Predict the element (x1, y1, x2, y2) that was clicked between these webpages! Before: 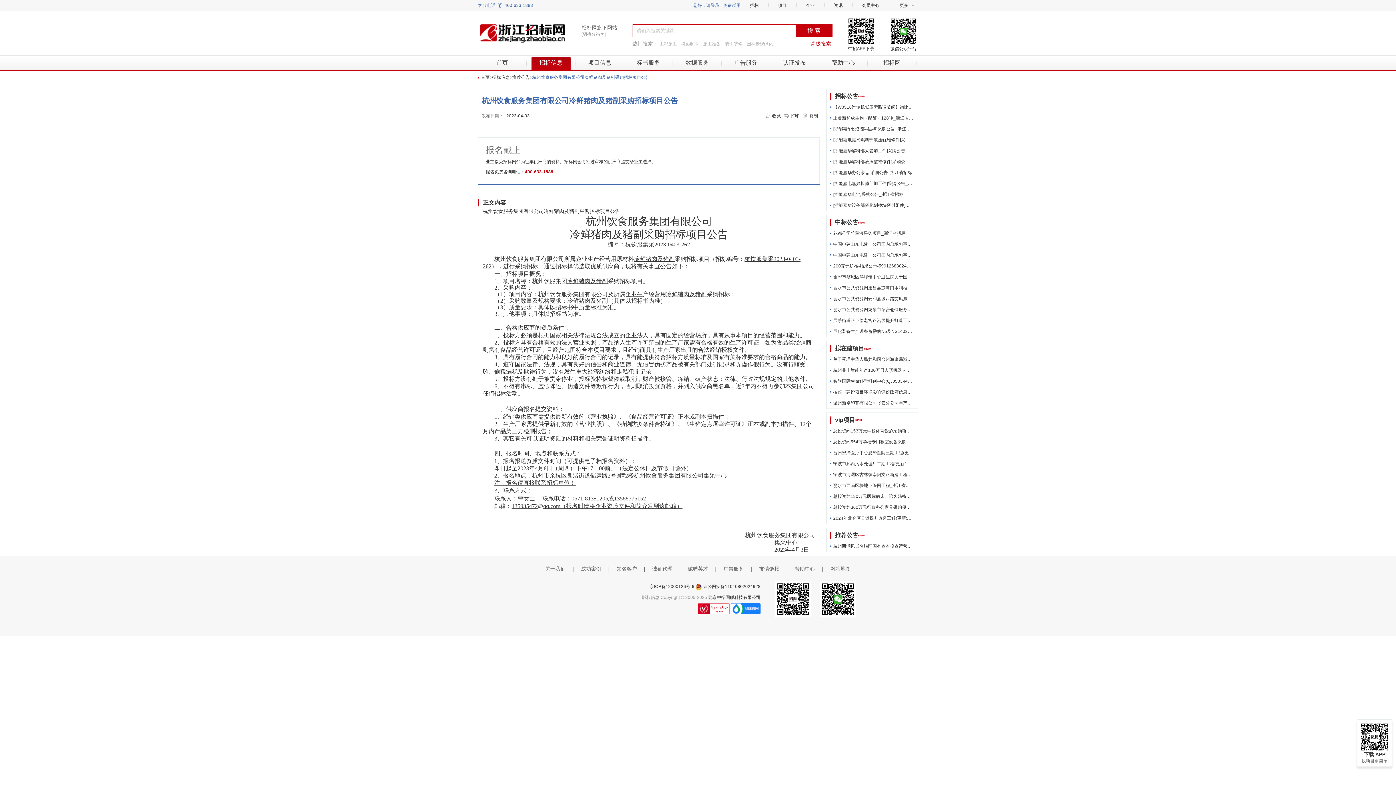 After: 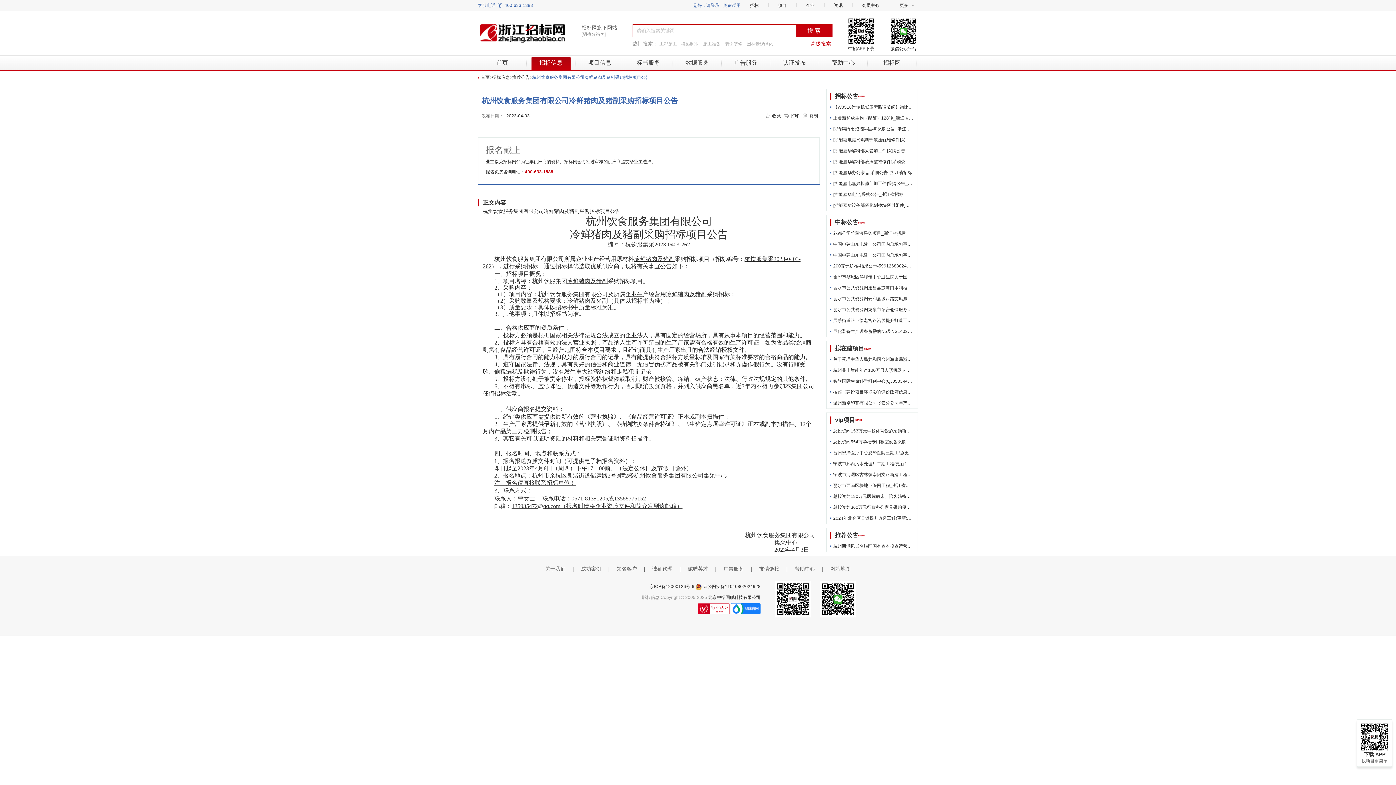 Action: bbox: (768, 2, 796, 8) label: 项目